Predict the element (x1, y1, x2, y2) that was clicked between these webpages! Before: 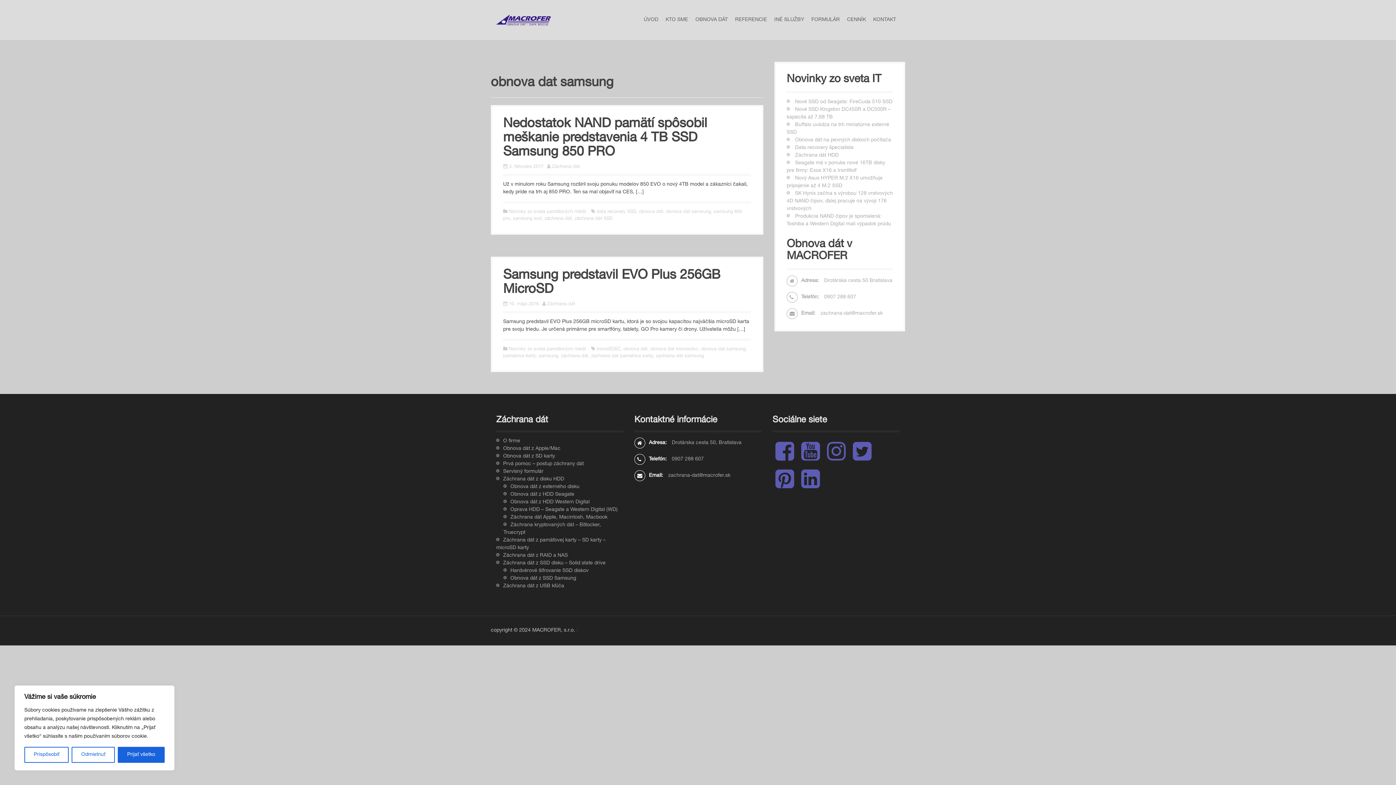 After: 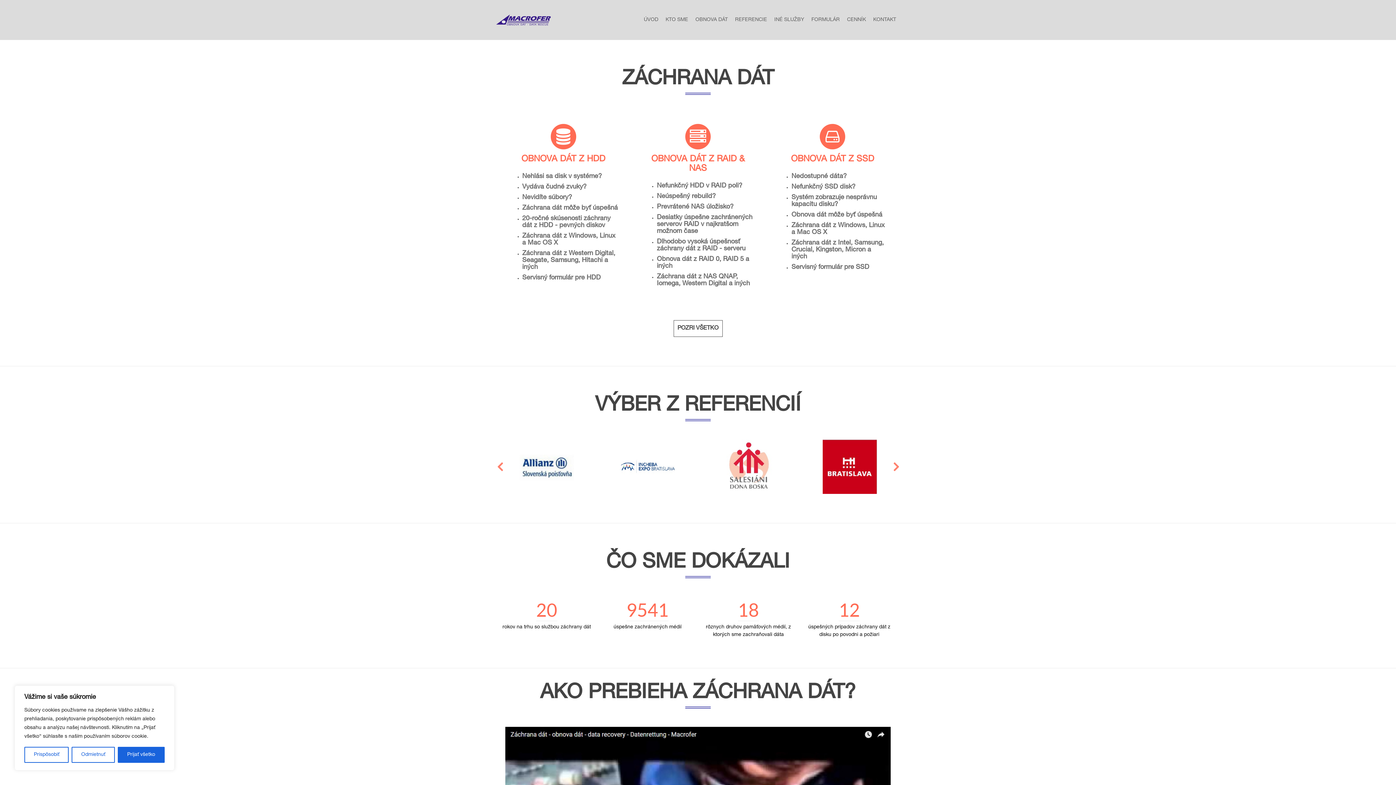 Action: bbox: (496, 17, 550, 22)